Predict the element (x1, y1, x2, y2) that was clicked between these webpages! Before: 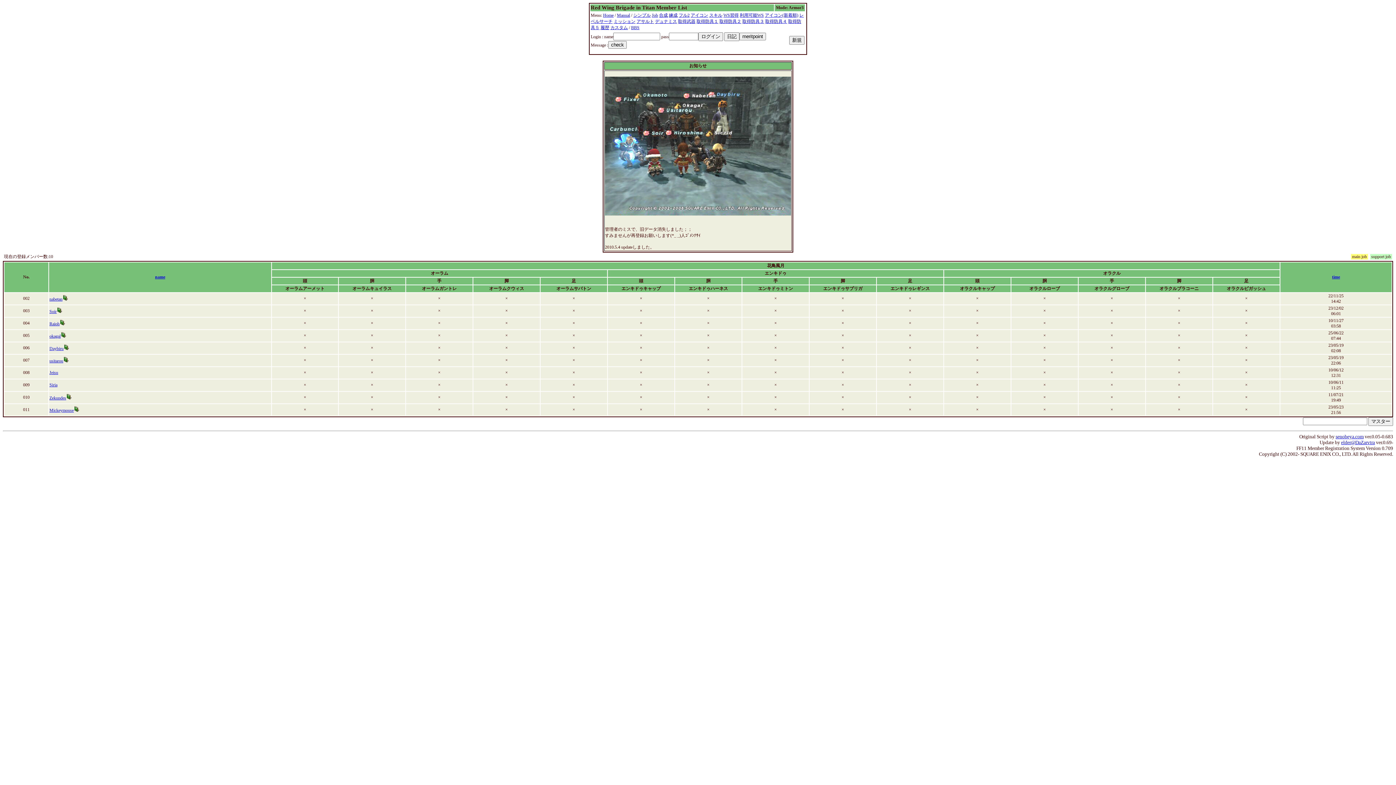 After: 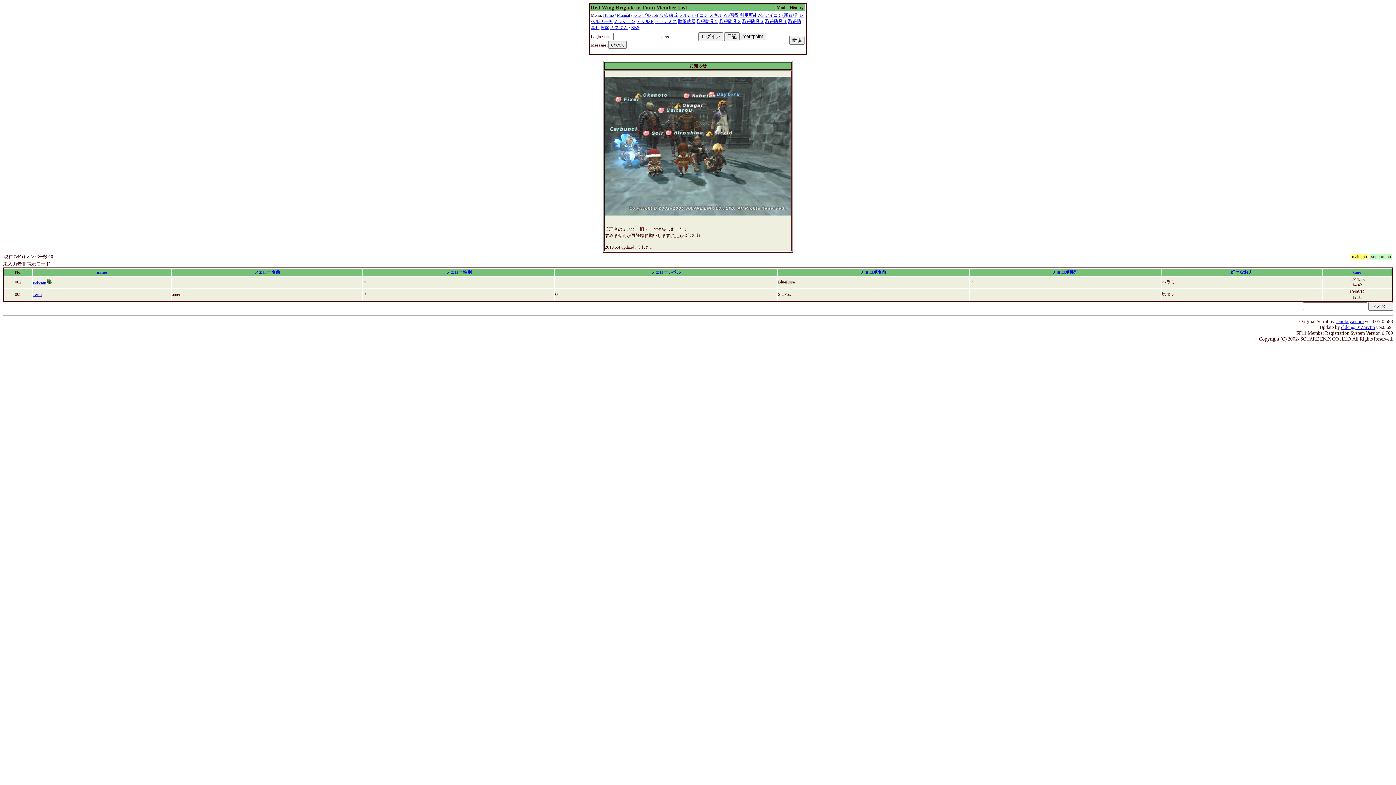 Action: label: カスタム bbox: (610, 25, 628, 30)